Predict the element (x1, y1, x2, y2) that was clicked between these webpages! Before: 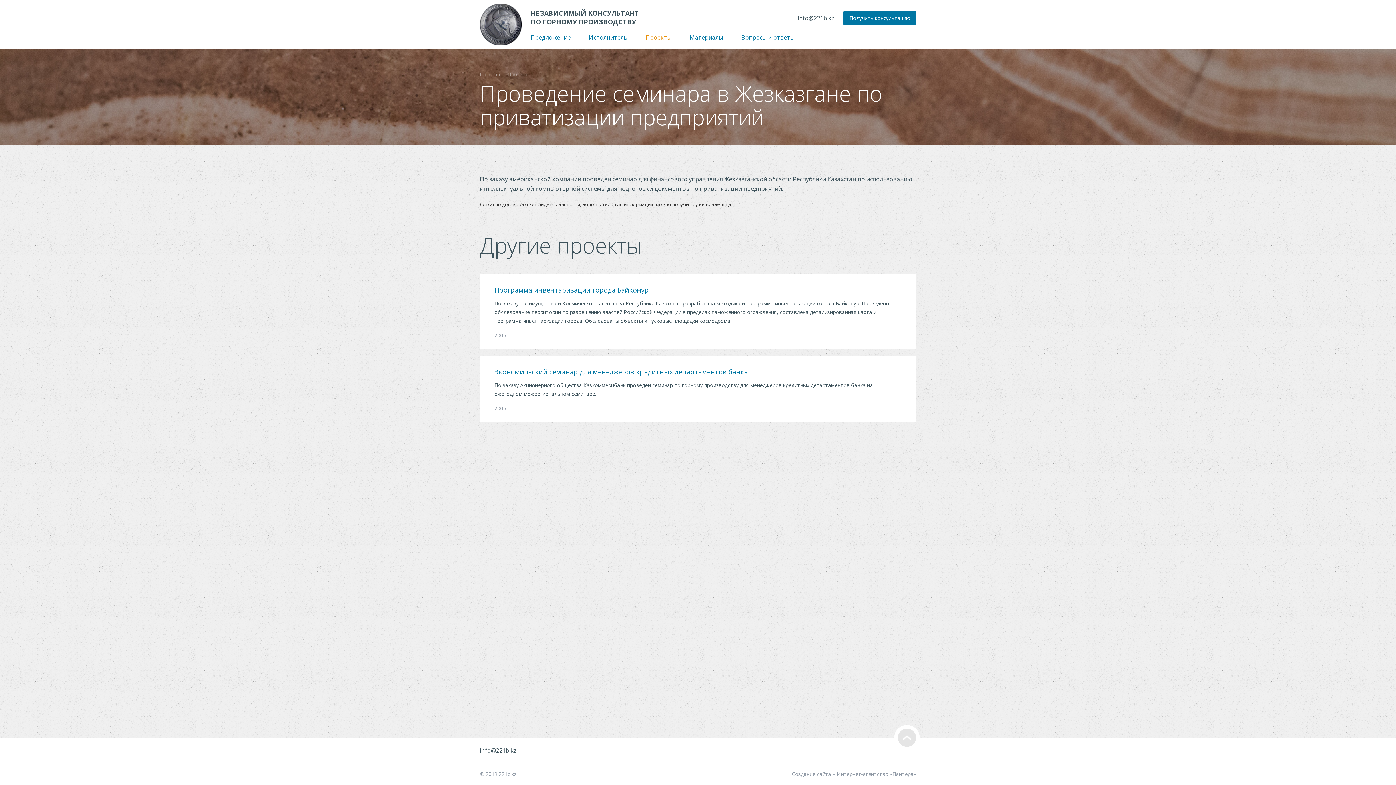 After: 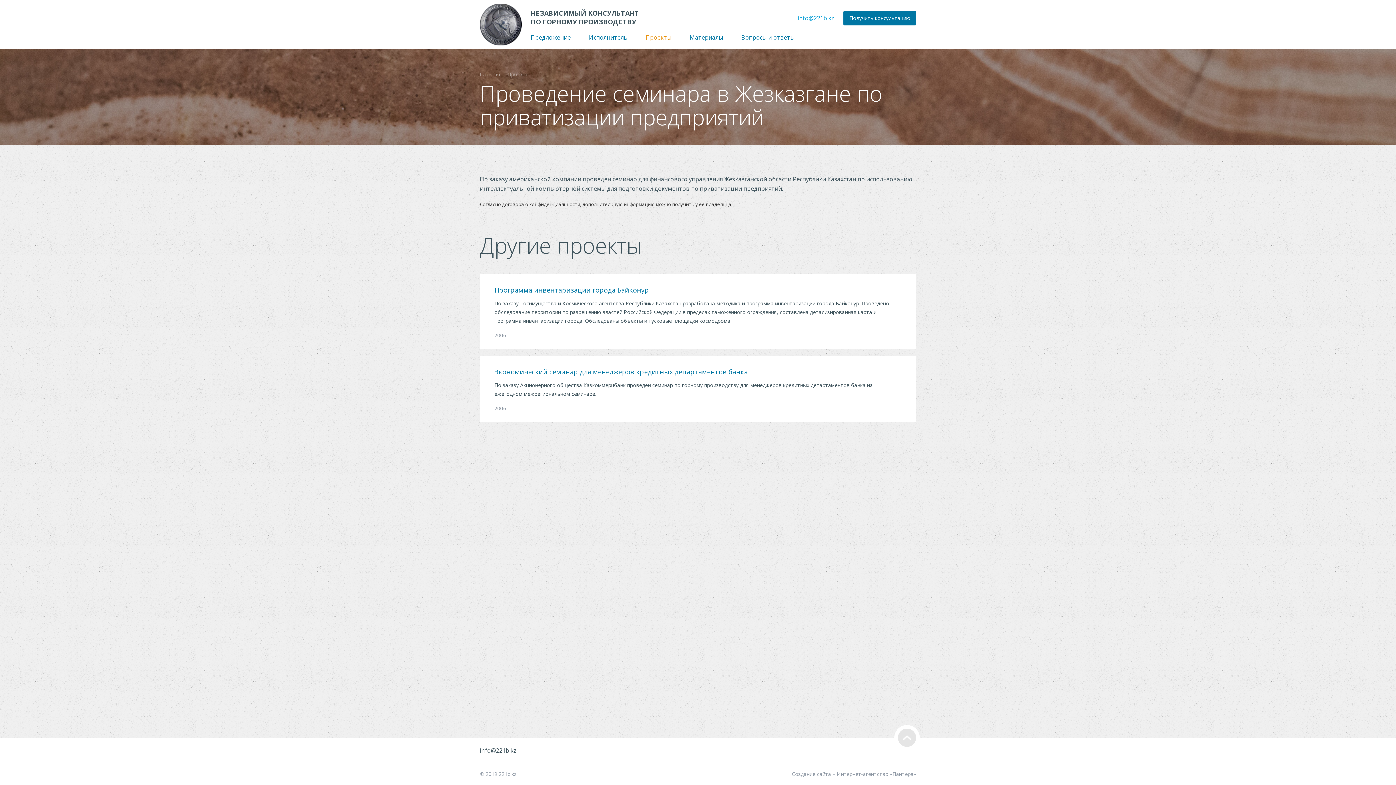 Action: label: info@221b.kz bbox: (797, 15, 834, 21)